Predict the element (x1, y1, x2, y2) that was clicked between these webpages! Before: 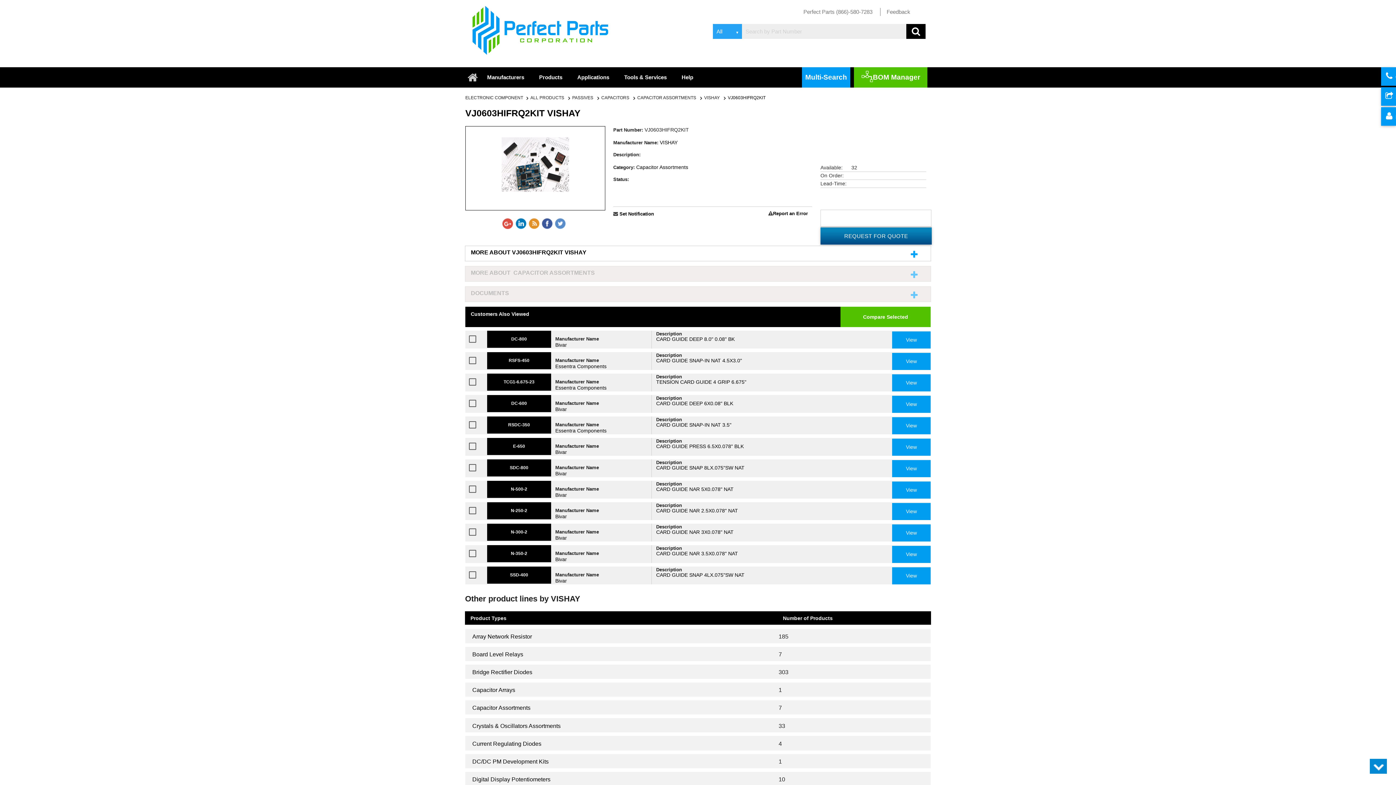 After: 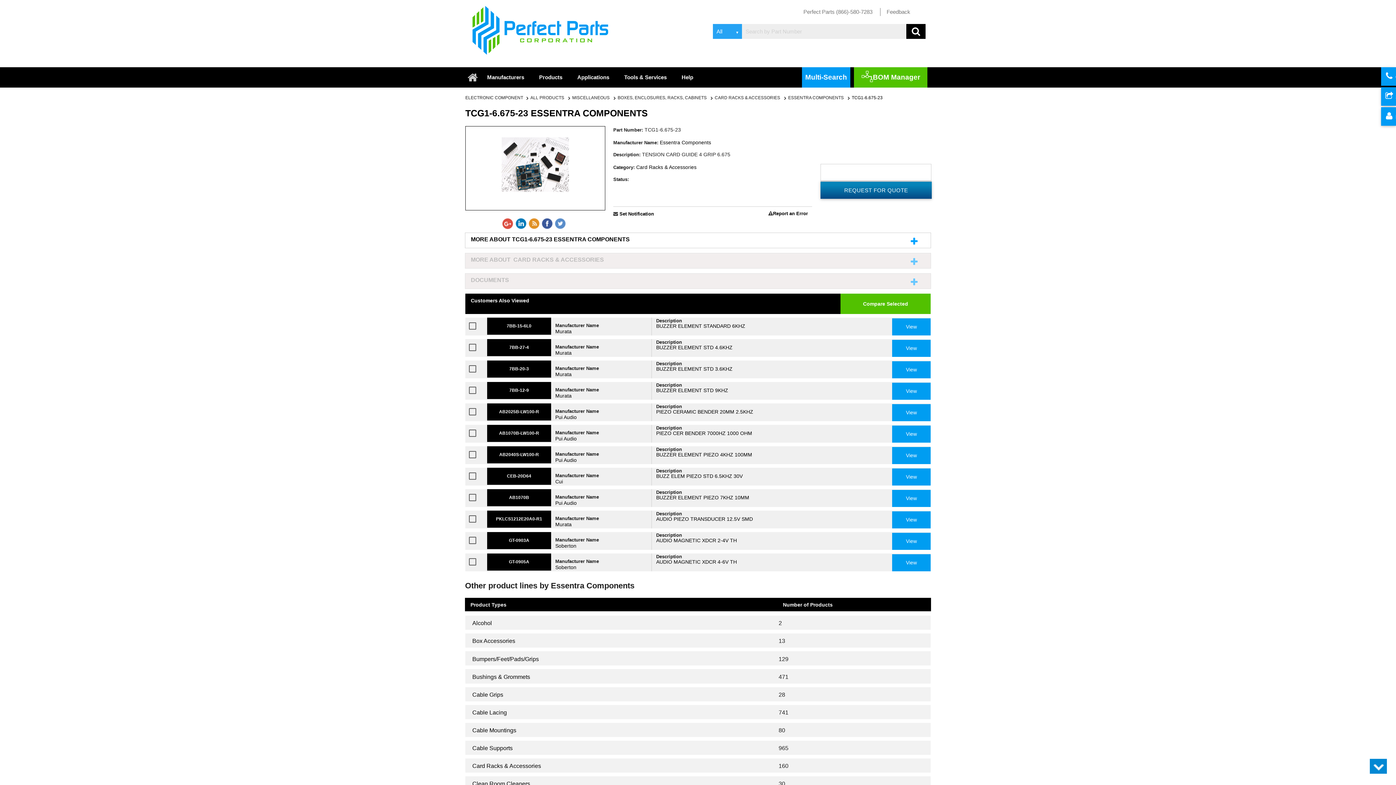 Action: bbox: (487, 373, 551, 390) label: TCG1-6.675-23